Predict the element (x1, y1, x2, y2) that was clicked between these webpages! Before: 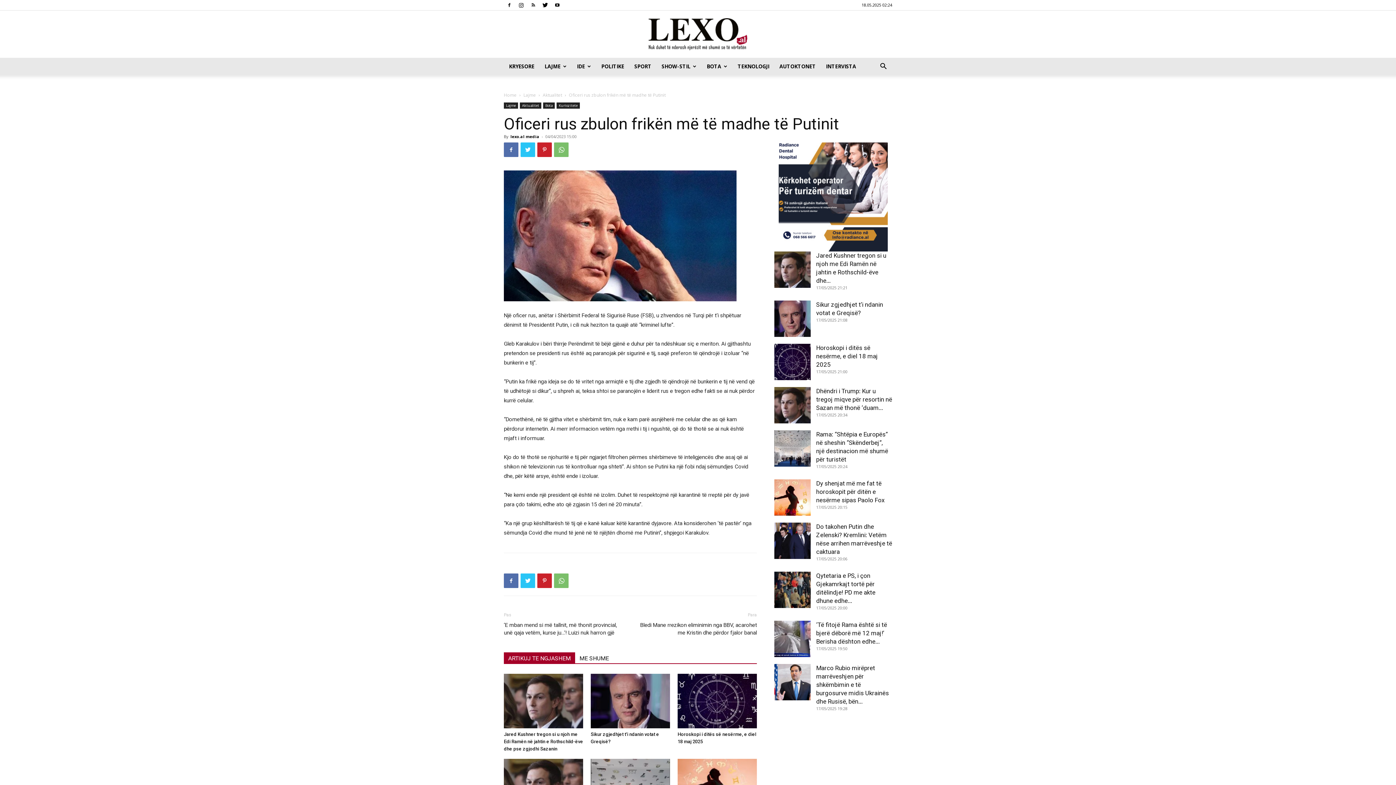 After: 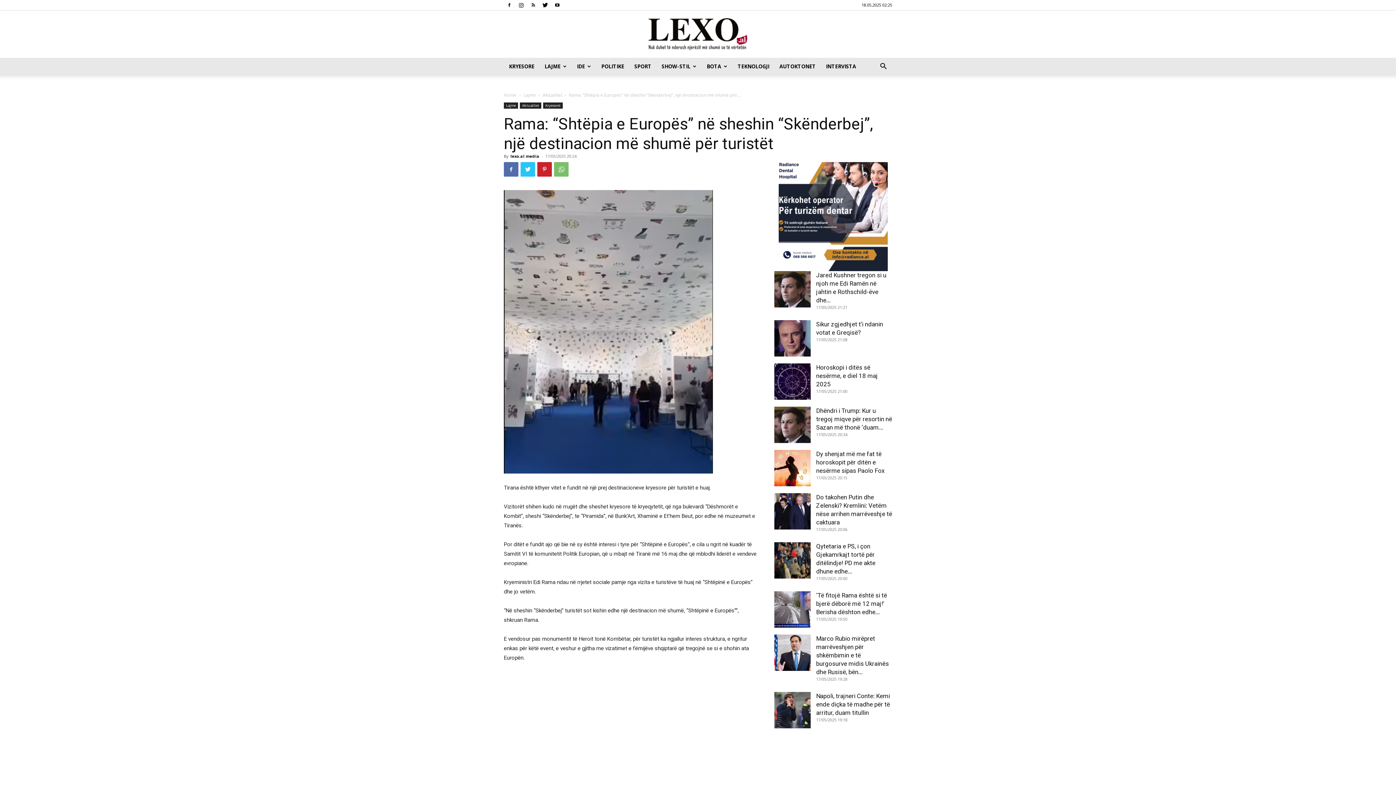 Action: bbox: (774, 430, 810, 466)